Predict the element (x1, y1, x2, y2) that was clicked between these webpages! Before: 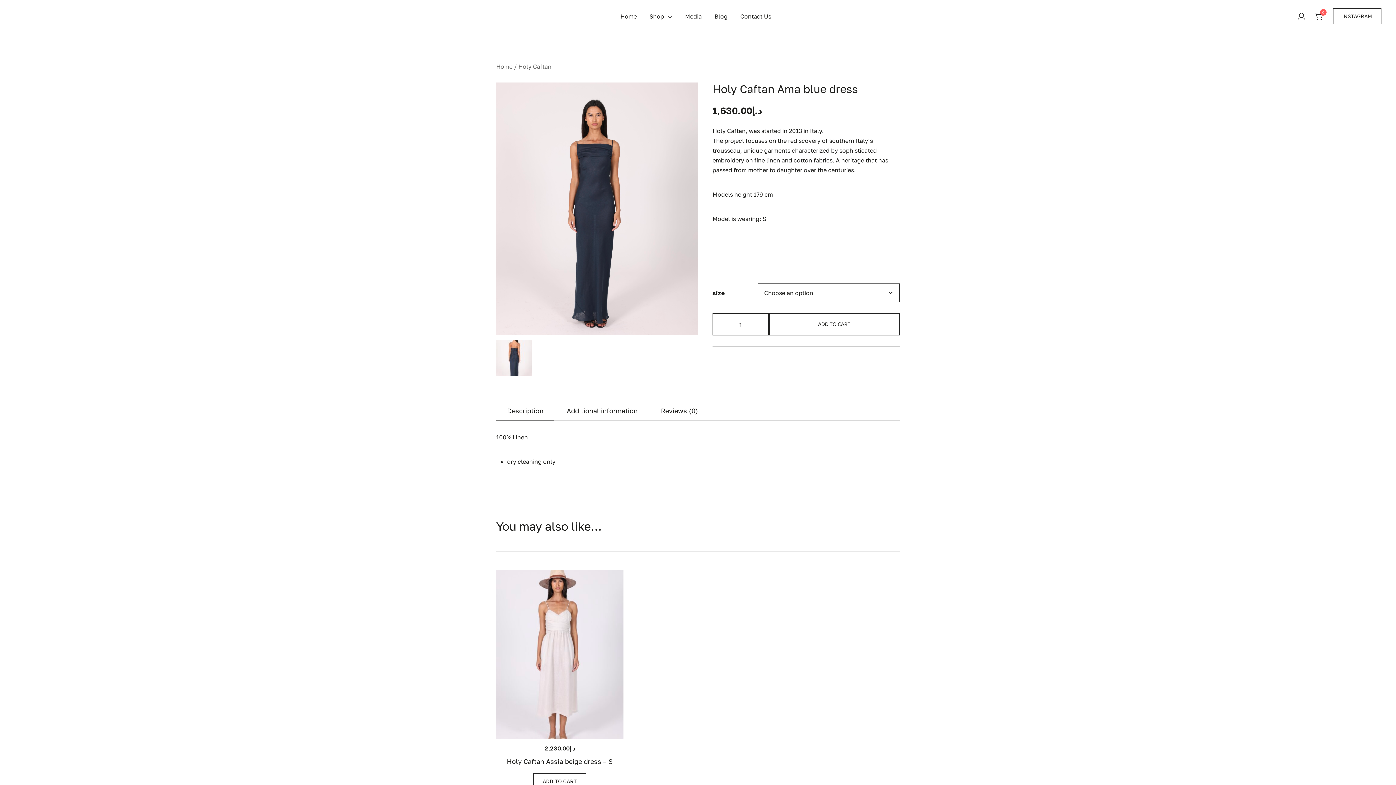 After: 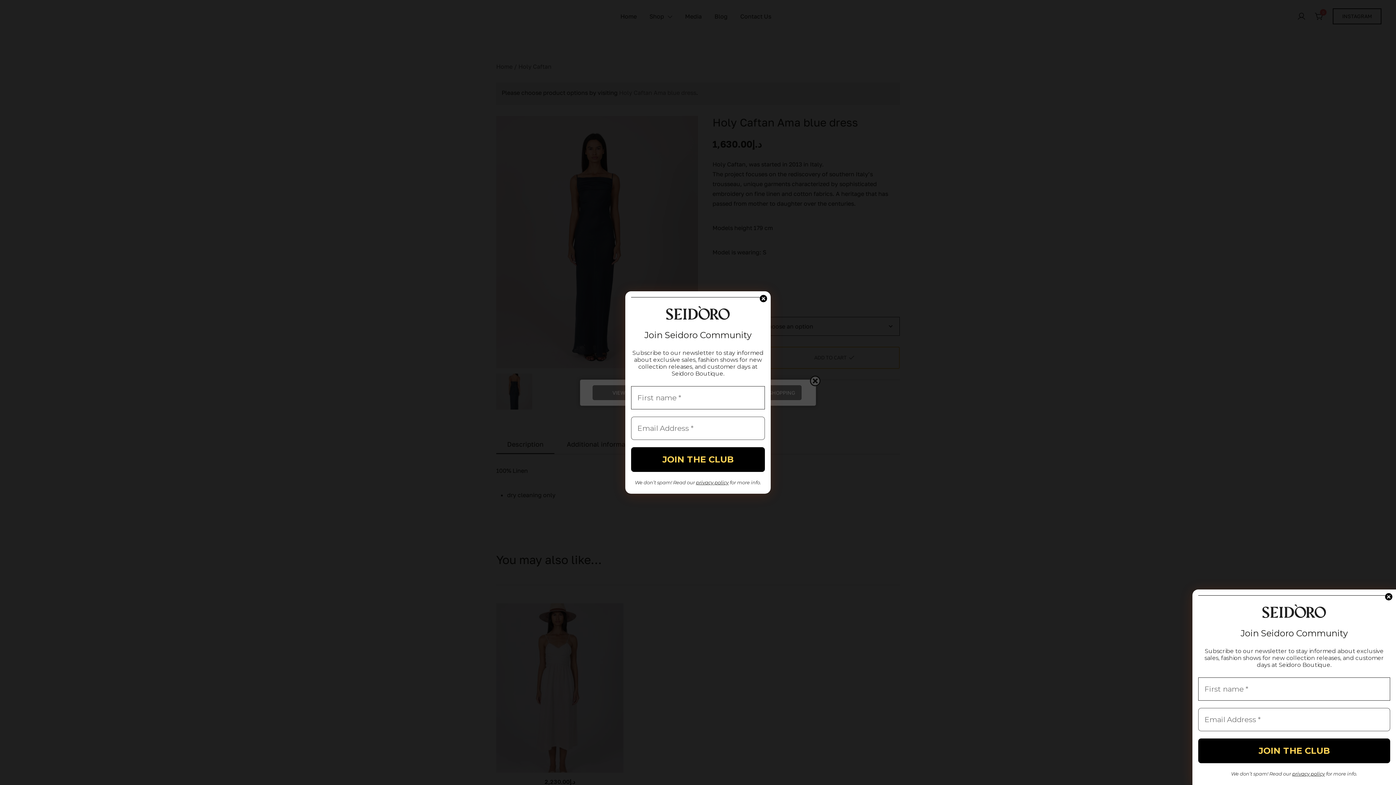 Action: label: ADD TO CART bbox: (768, 313, 900, 335)